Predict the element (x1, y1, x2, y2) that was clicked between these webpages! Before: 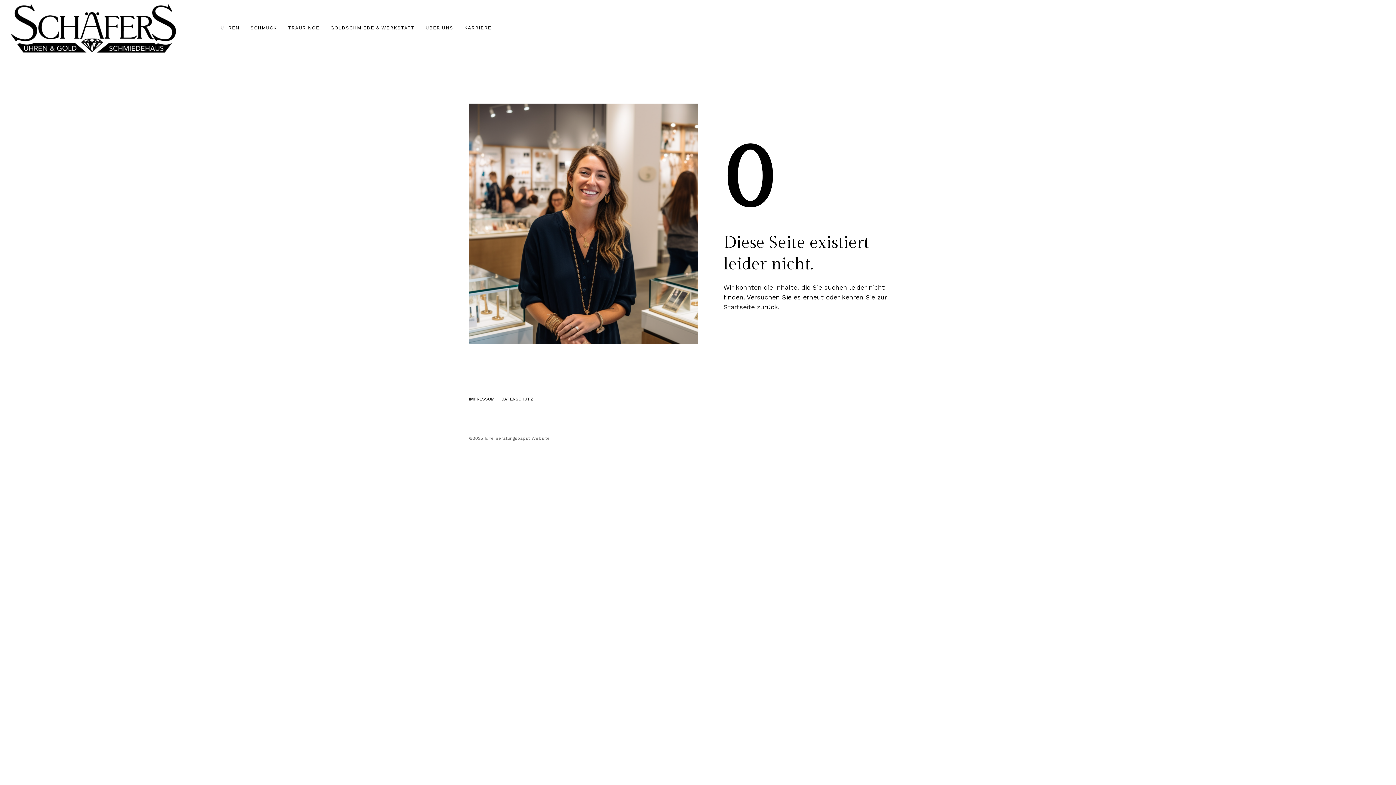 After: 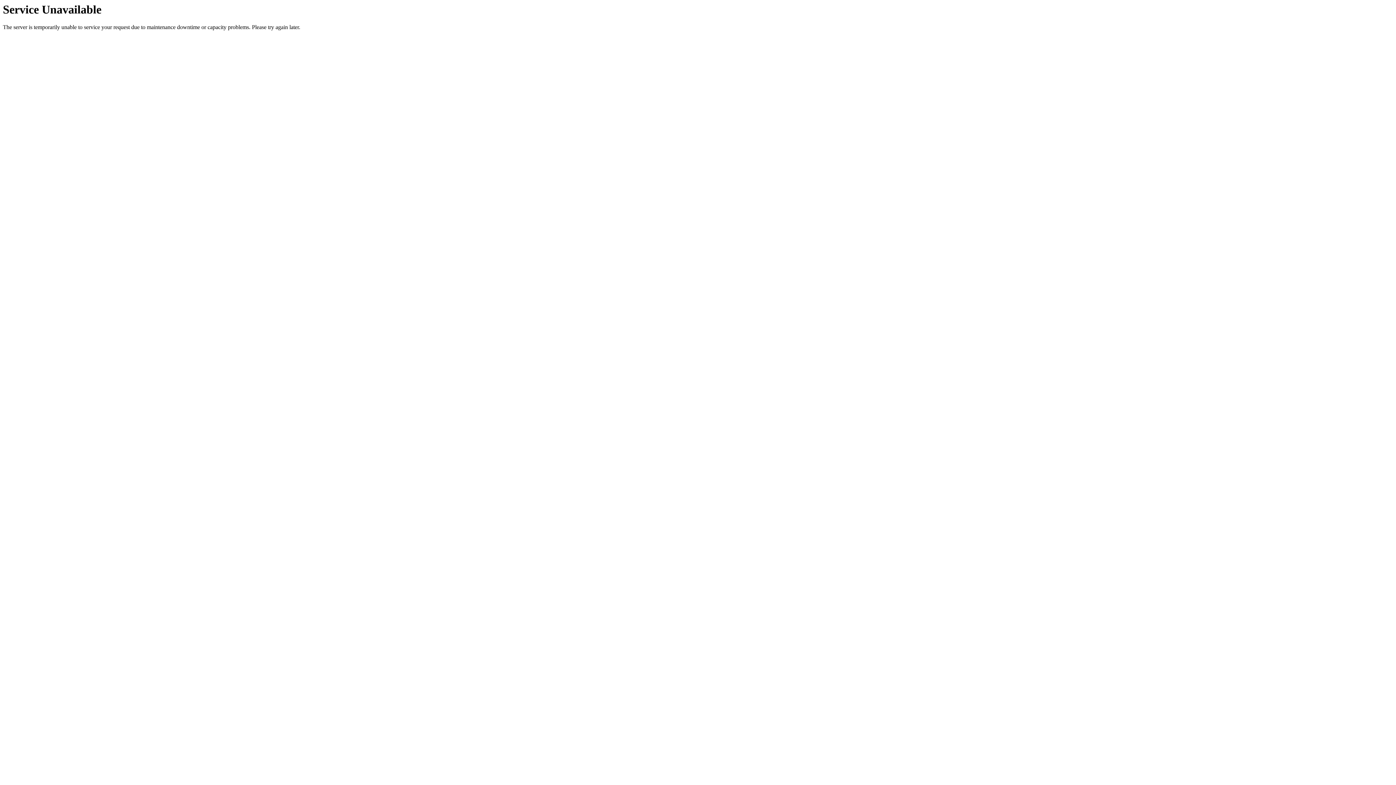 Action: label: SCHMUCK bbox: (250, 24, 277, 31)